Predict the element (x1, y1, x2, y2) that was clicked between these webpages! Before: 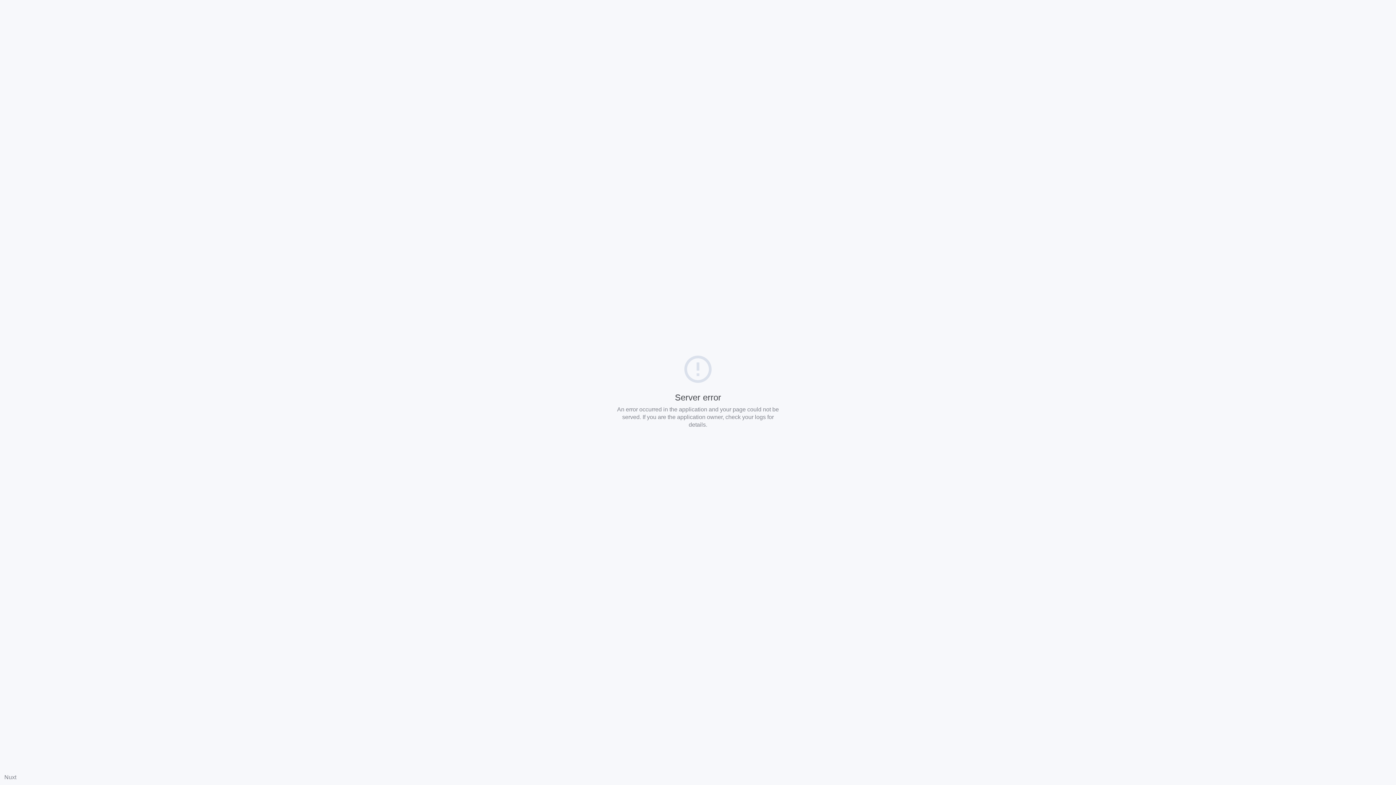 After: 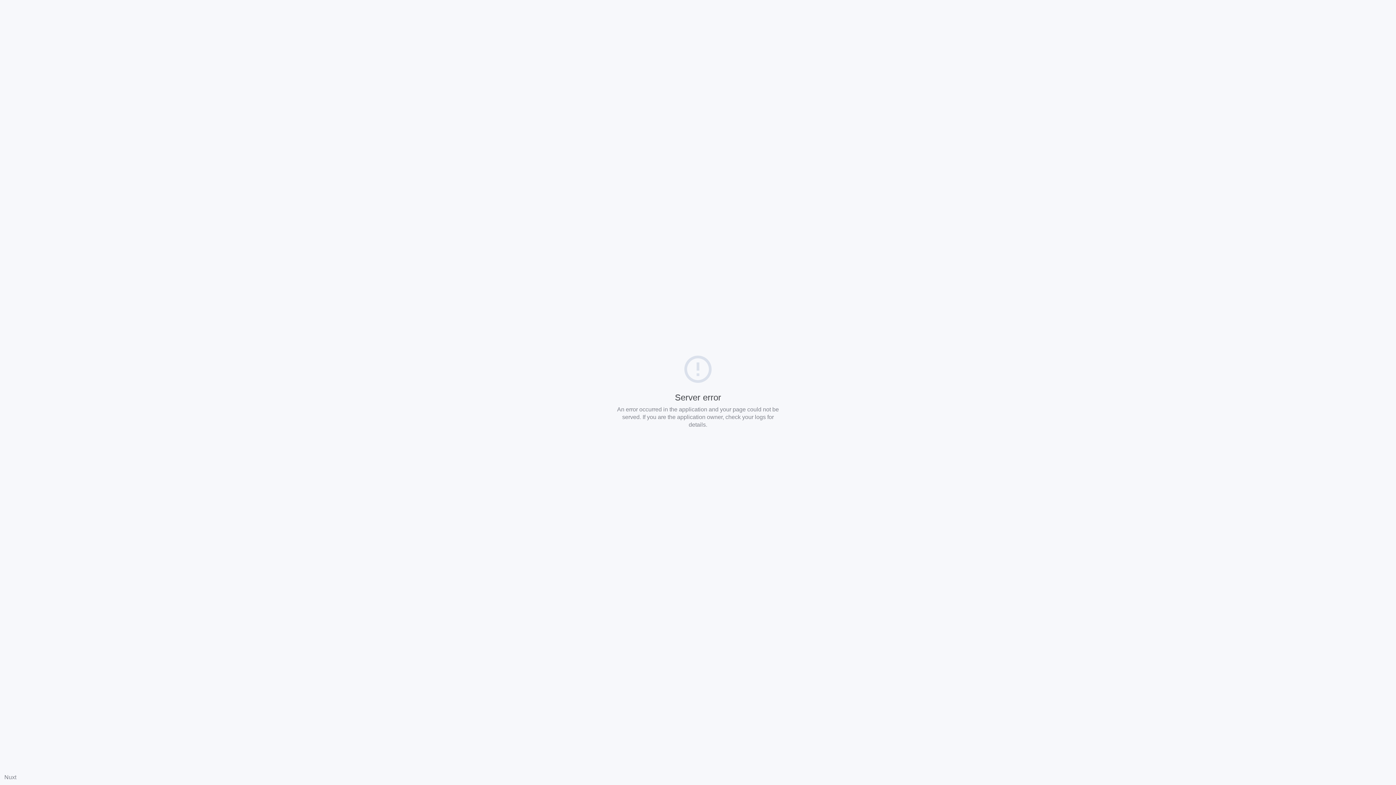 Action: bbox: (4, 774, 16, 780) label: Nuxt